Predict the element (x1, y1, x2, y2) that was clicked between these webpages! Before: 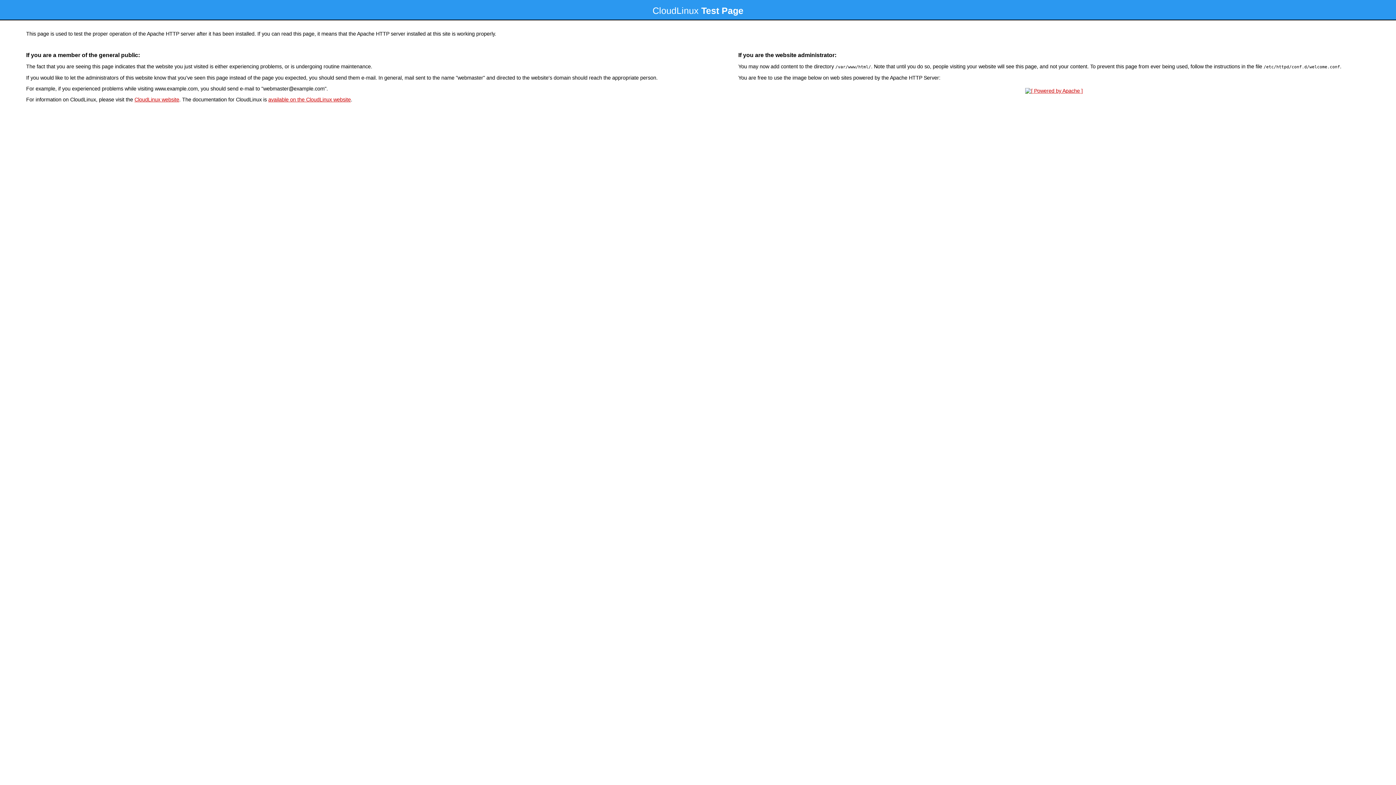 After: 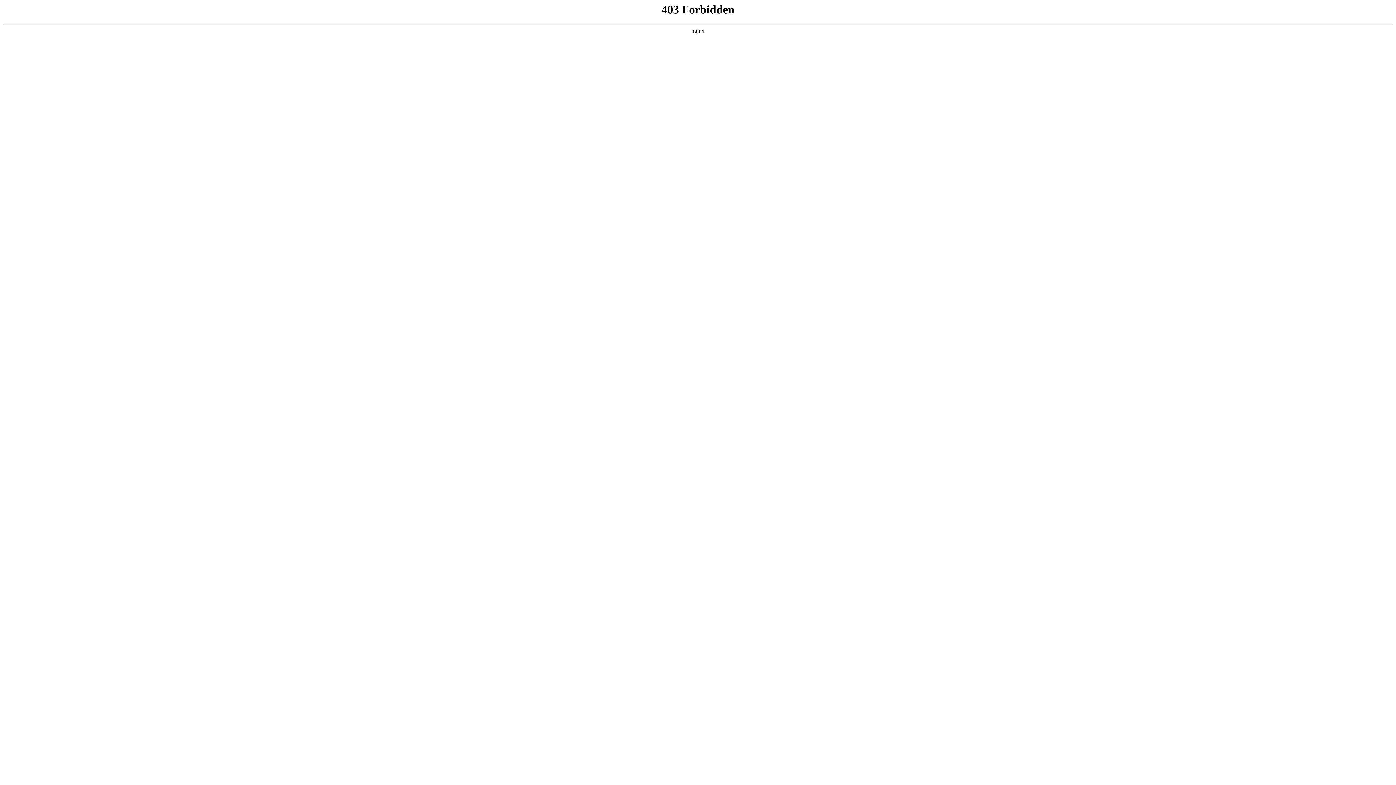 Action: label: CloudLinux website bbox: (134, 96, 179, 102)